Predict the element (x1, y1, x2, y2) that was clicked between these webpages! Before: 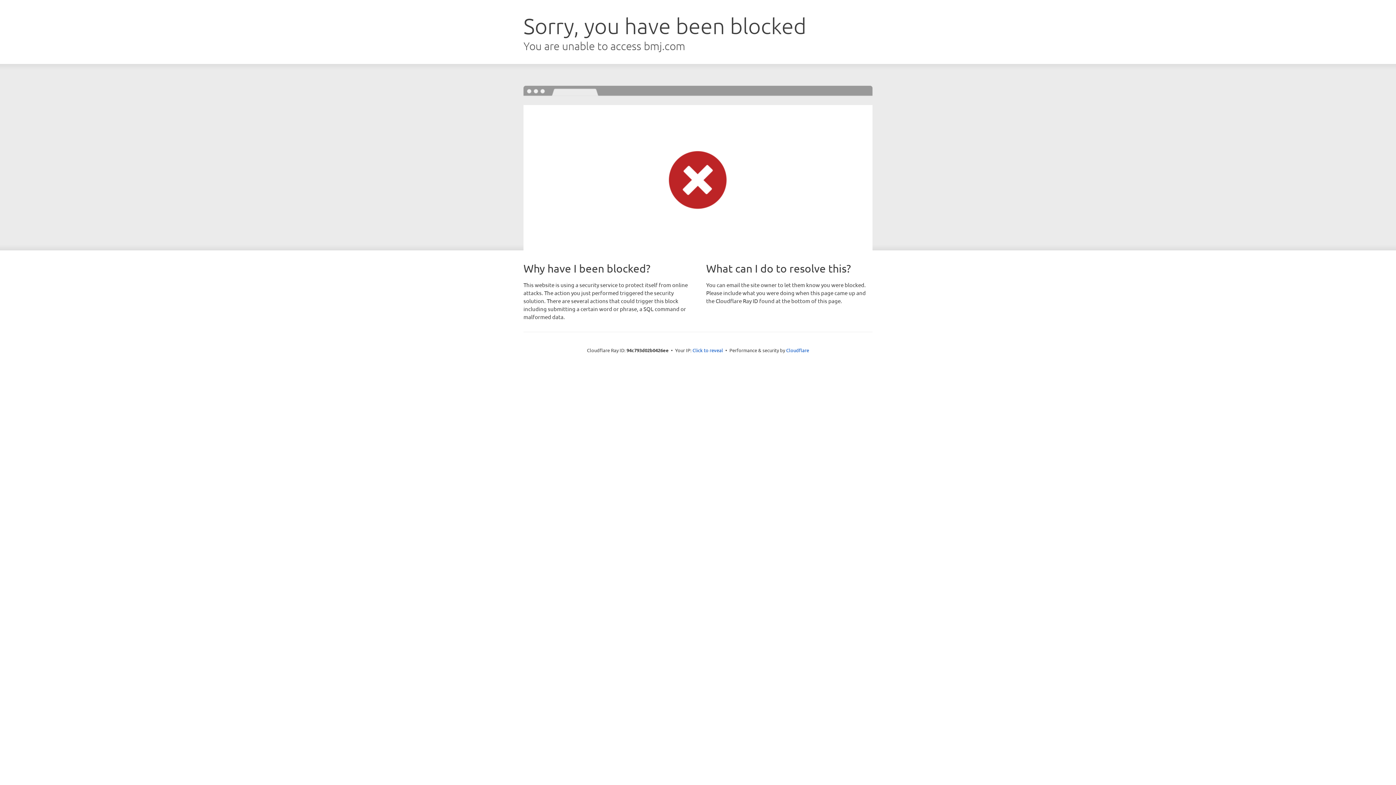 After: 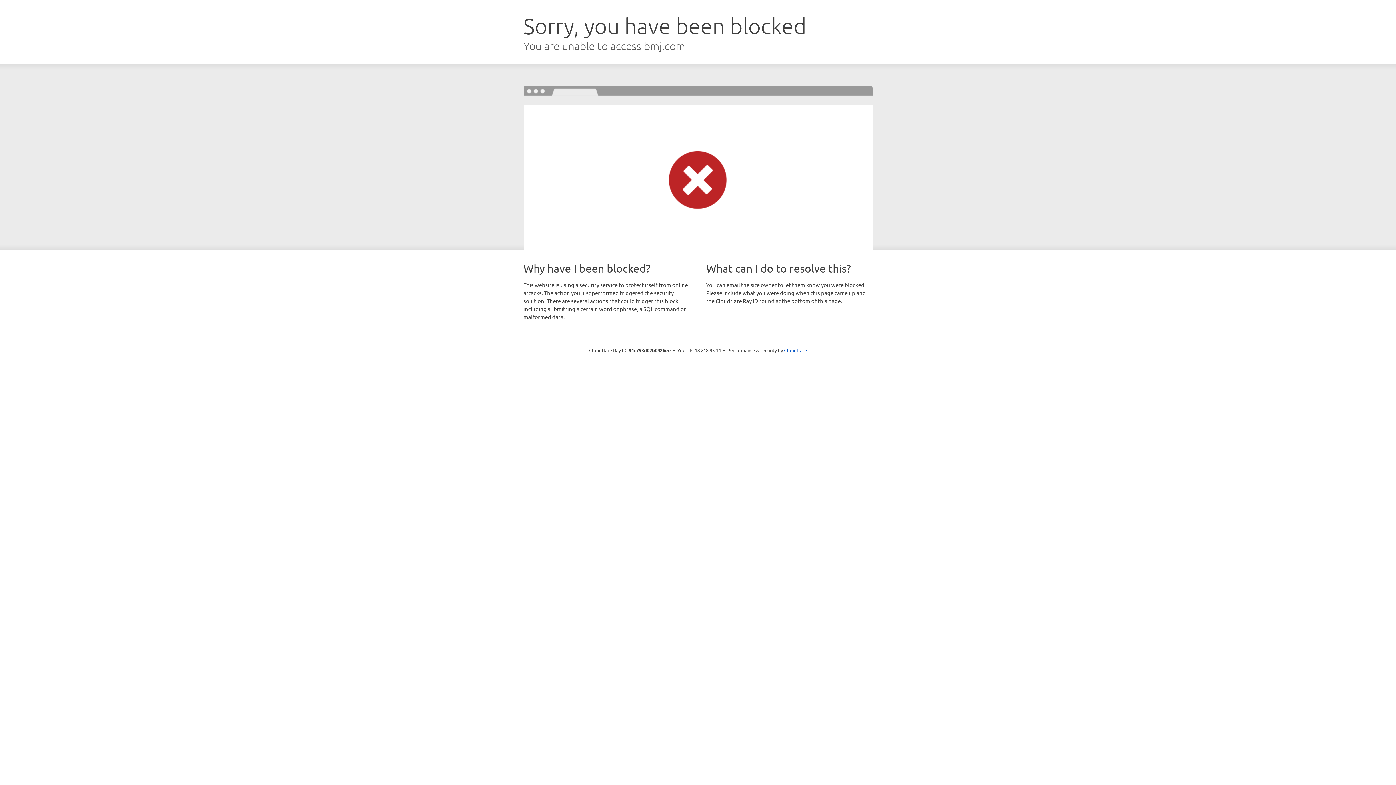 Action: bbox: (692, 346, 723, 353) label: Click to reveal